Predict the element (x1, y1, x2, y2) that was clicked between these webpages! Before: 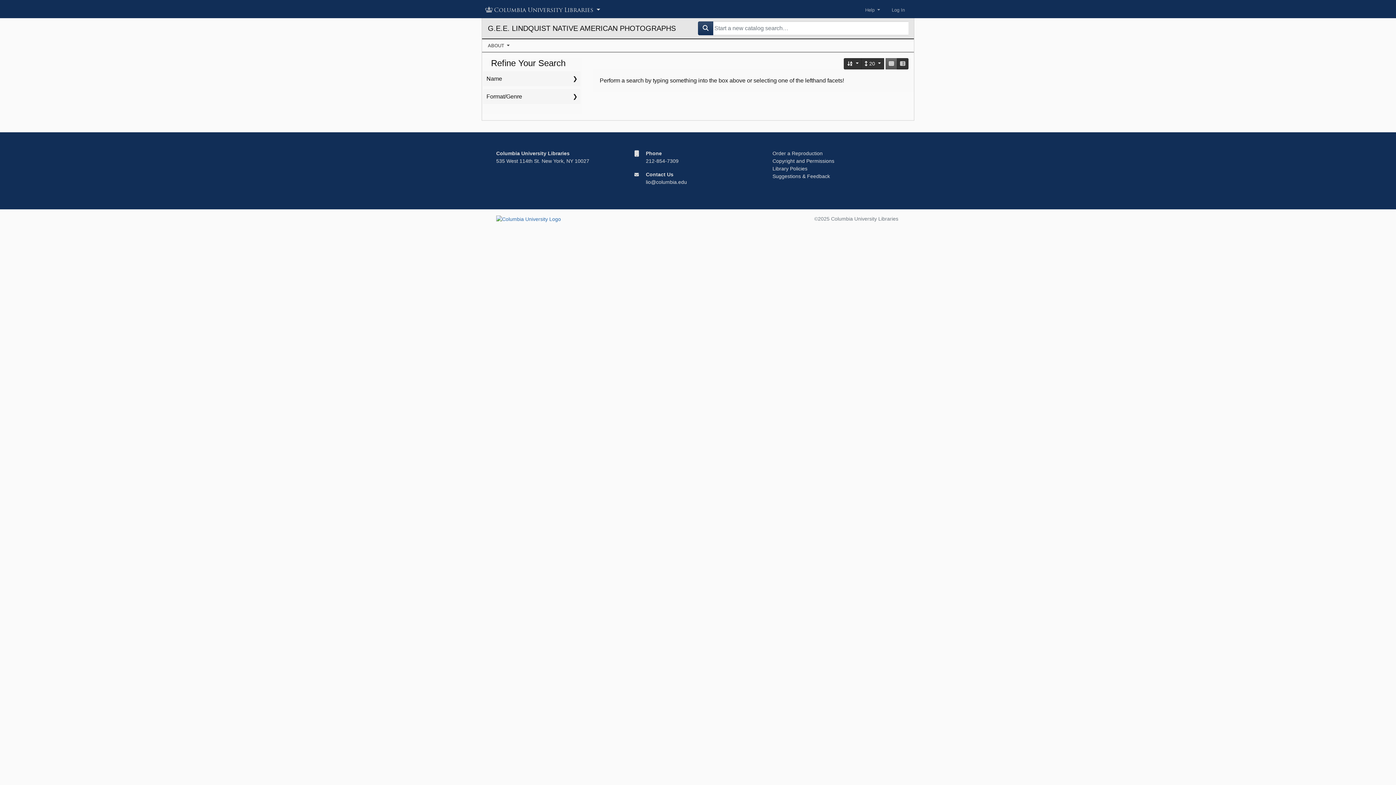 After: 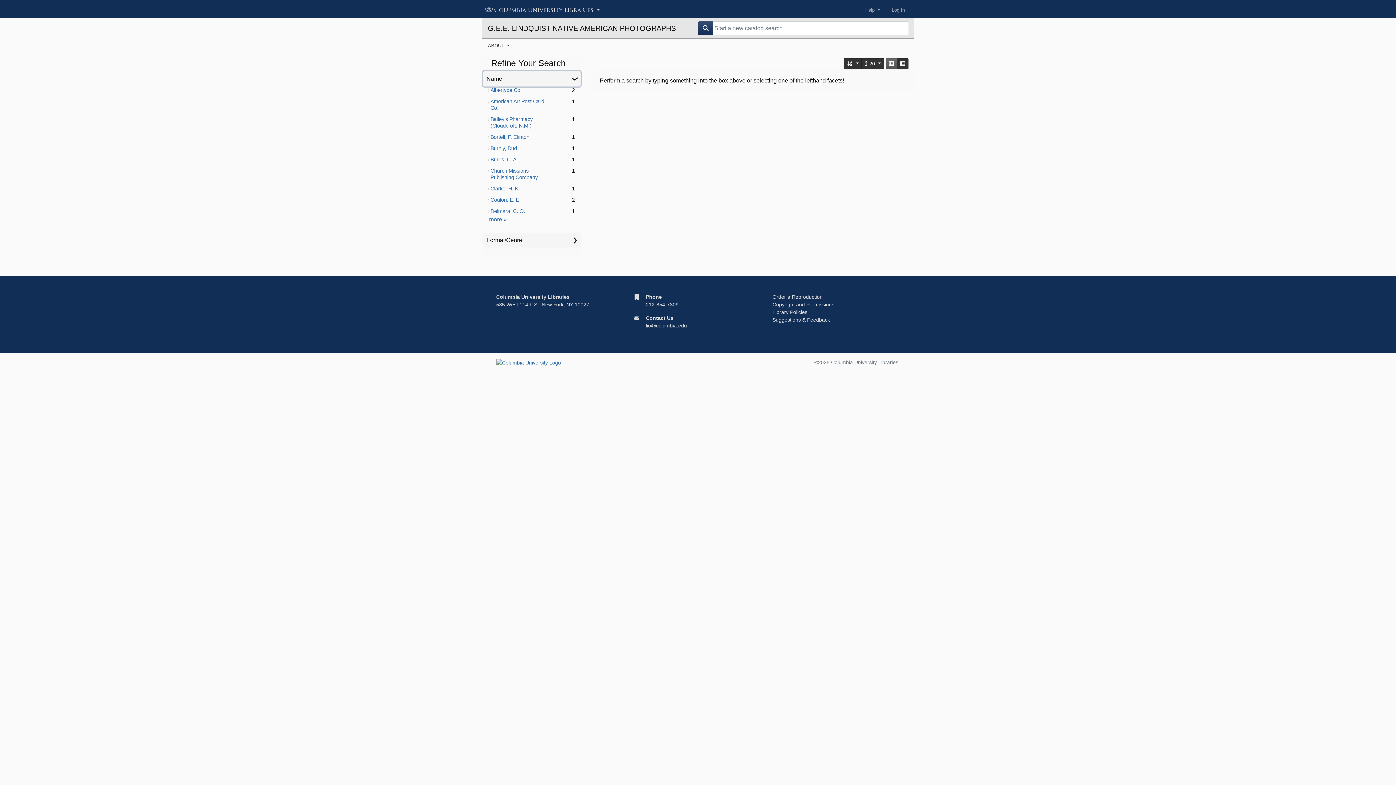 Action: bbox: (483, 71, 580, 86) label: Name